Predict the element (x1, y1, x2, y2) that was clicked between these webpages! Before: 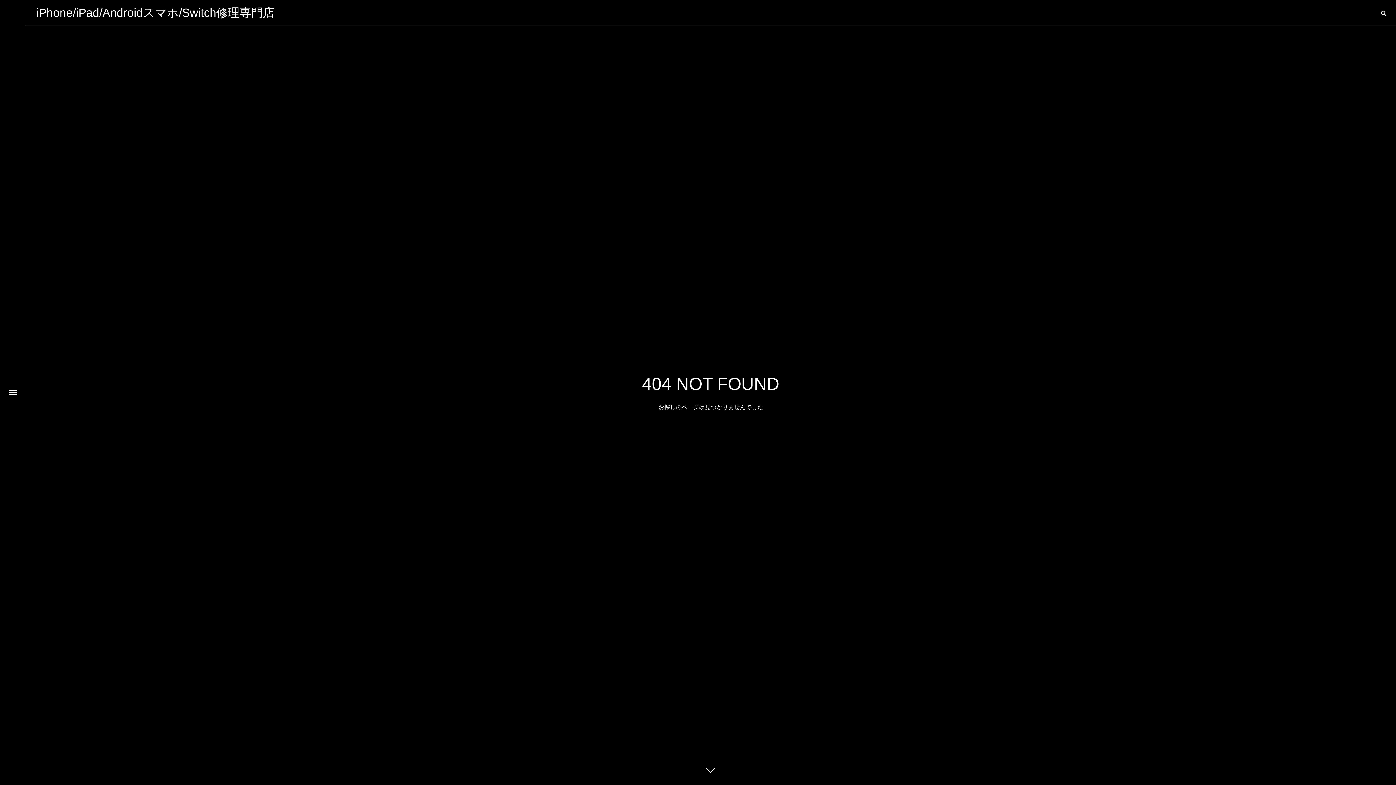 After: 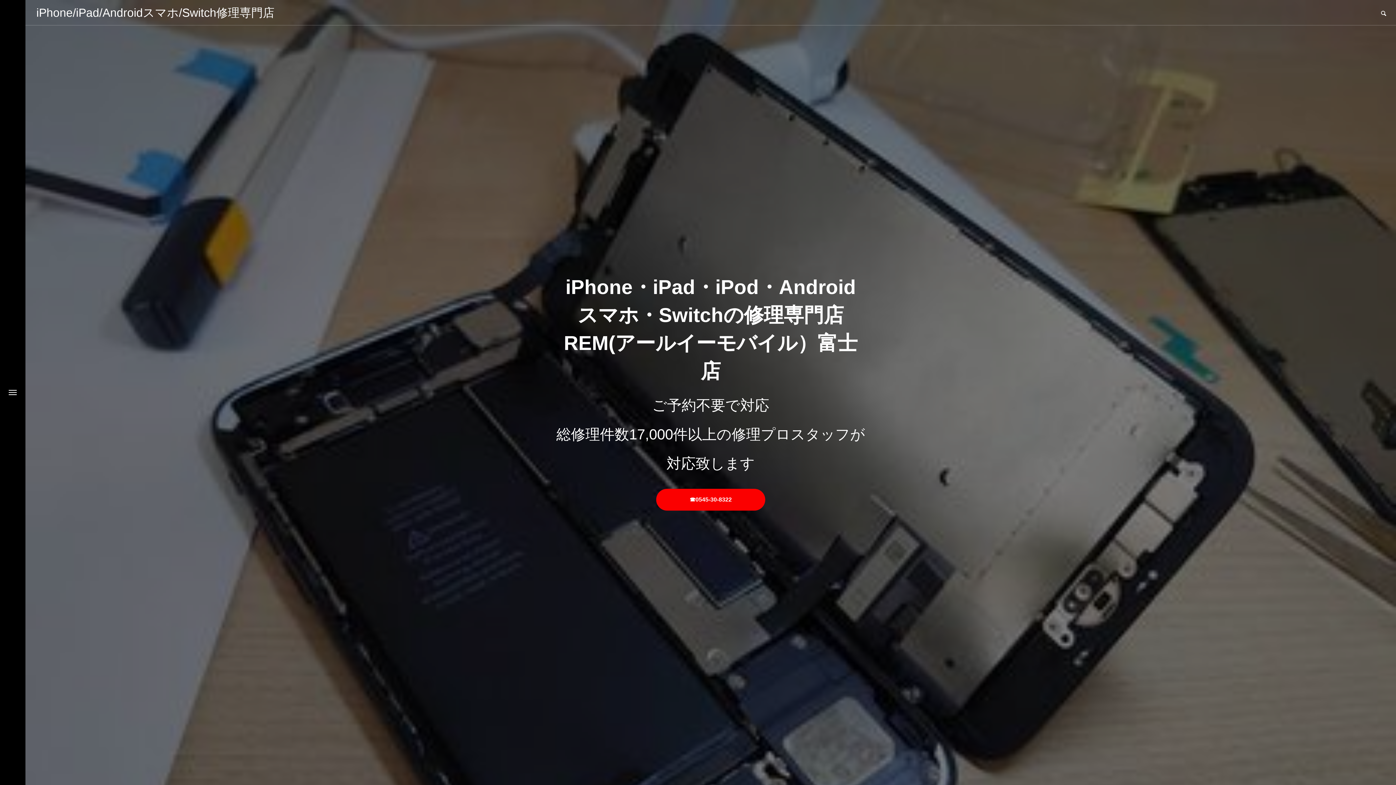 Action: label: iPhone/iPad/Androidスマホ/Switch修理専門店 bbox: (36, 11, 274, 17)